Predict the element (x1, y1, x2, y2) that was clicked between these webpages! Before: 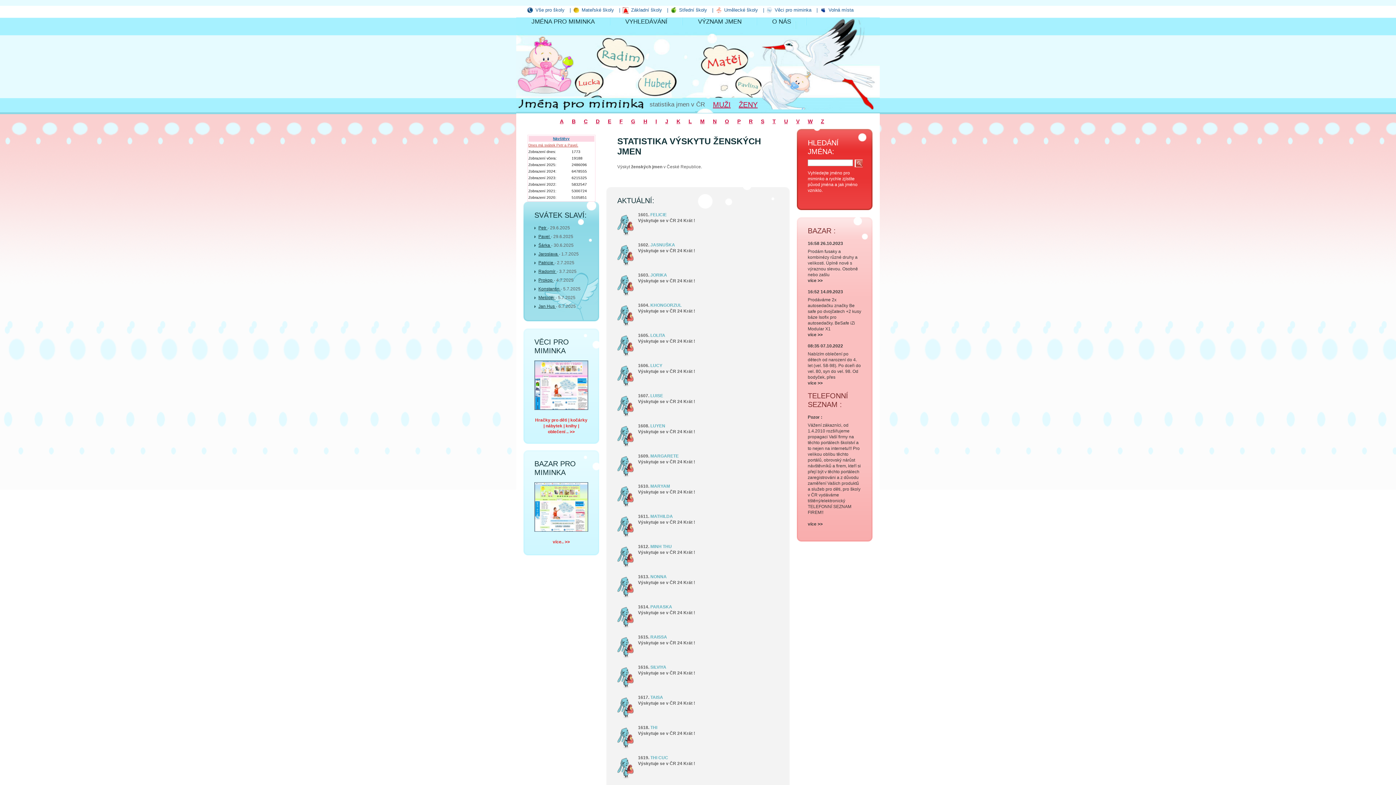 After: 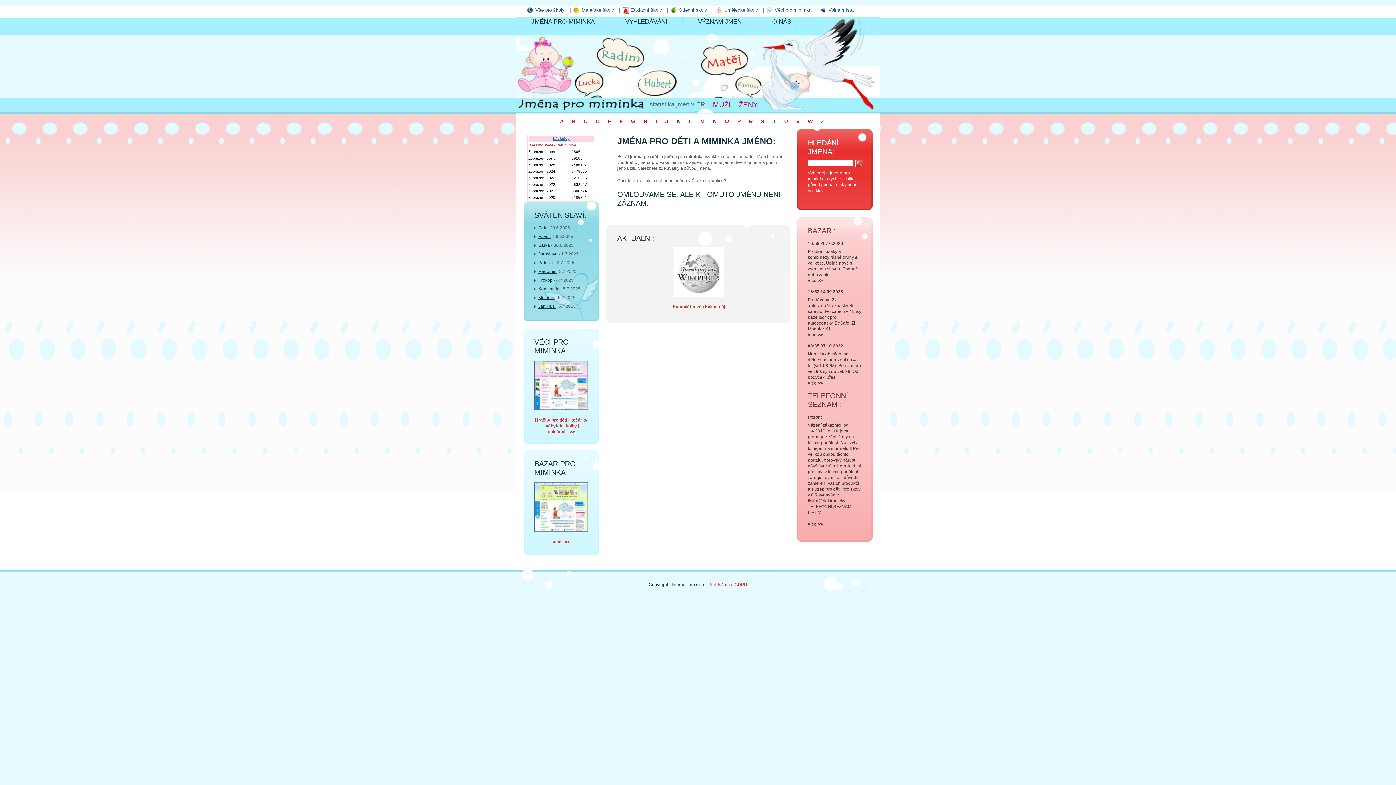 Action: label: NONNA bbox: (650, 574, 666, 579)